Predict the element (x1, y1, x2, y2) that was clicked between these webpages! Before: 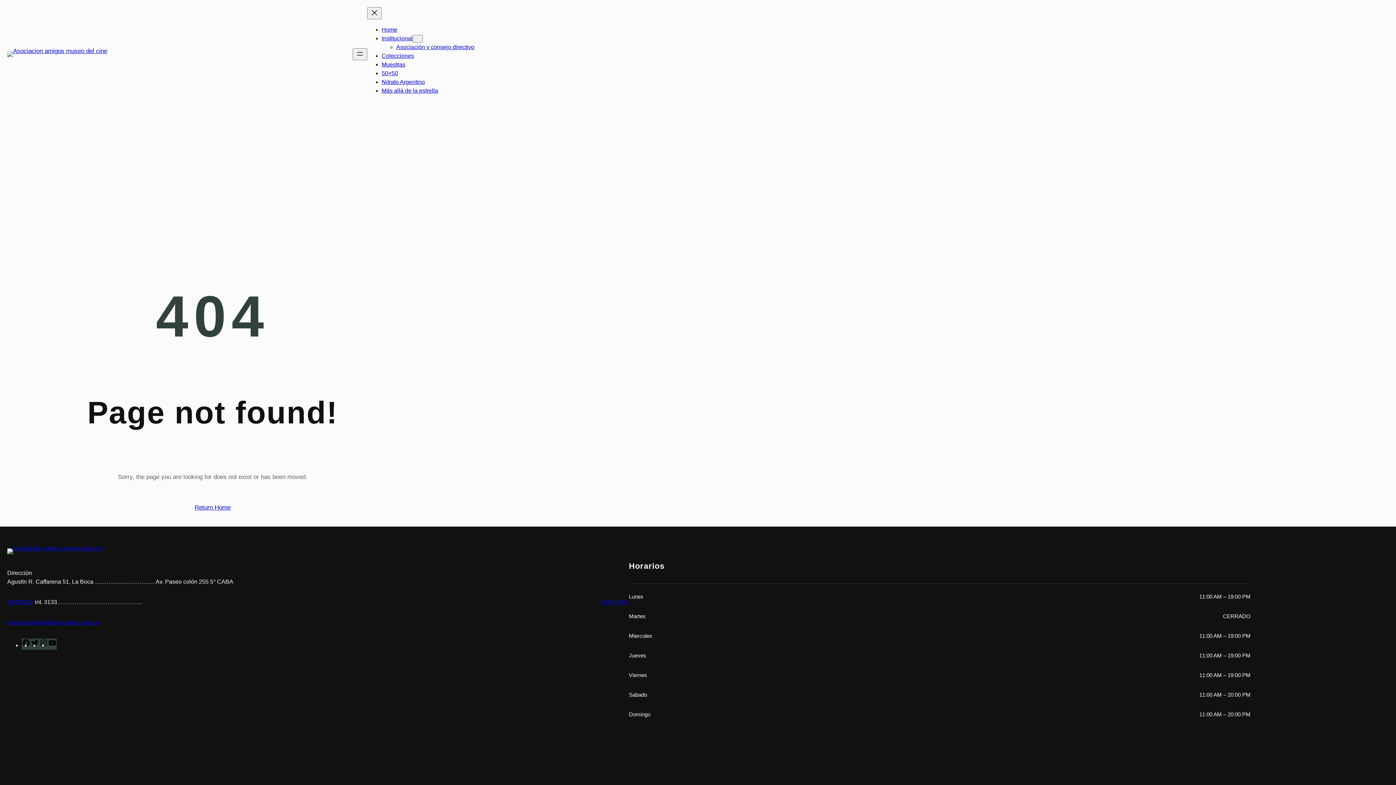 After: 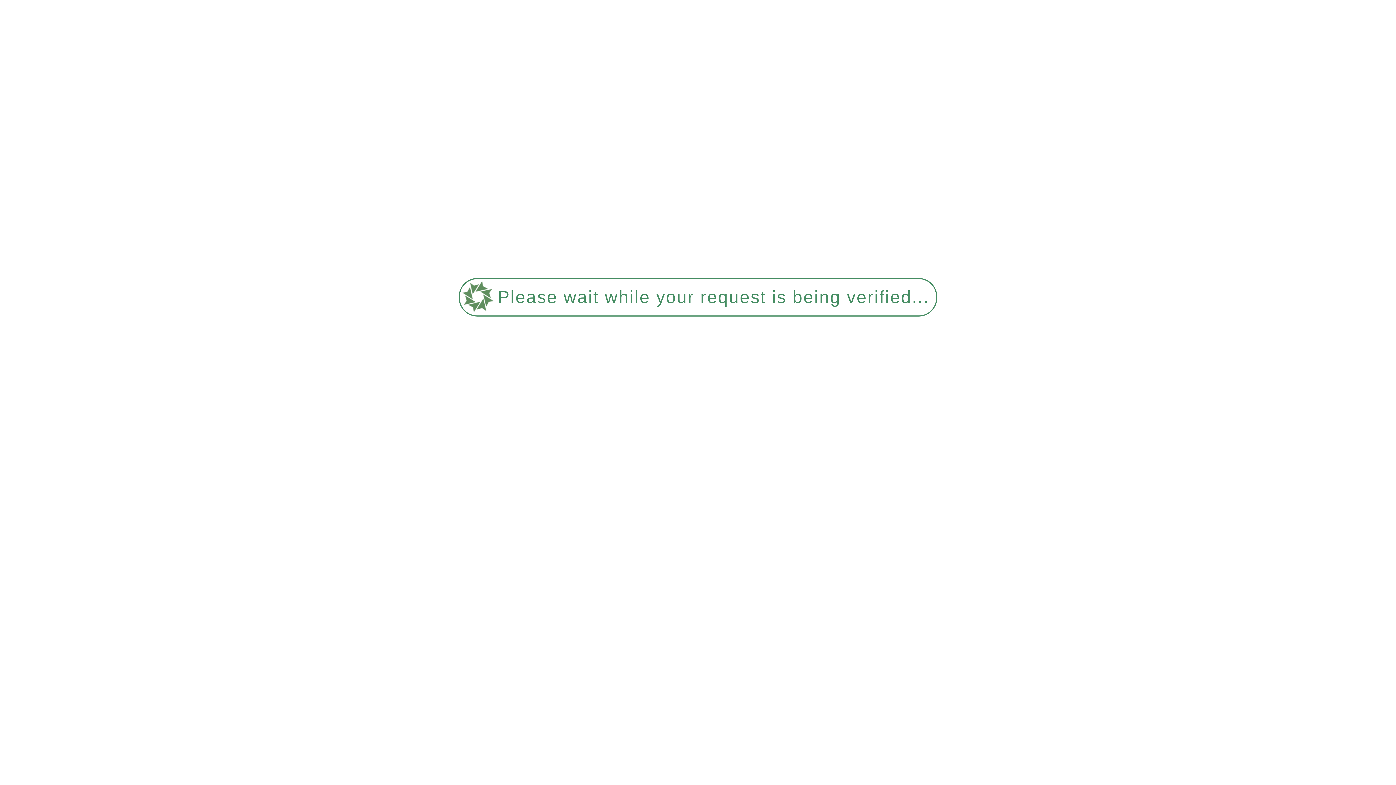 Action: label: Return Home bbox: (194, 503, 230, 512)